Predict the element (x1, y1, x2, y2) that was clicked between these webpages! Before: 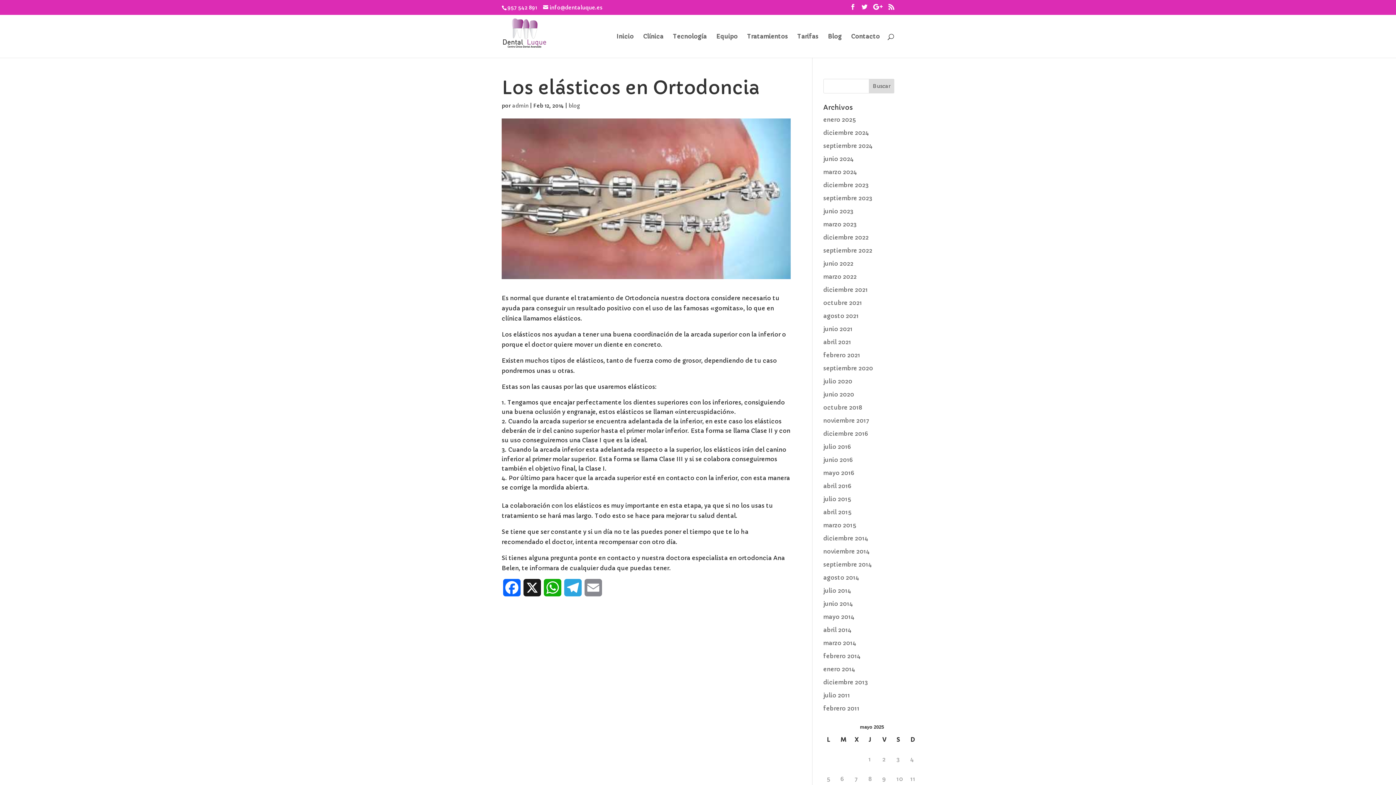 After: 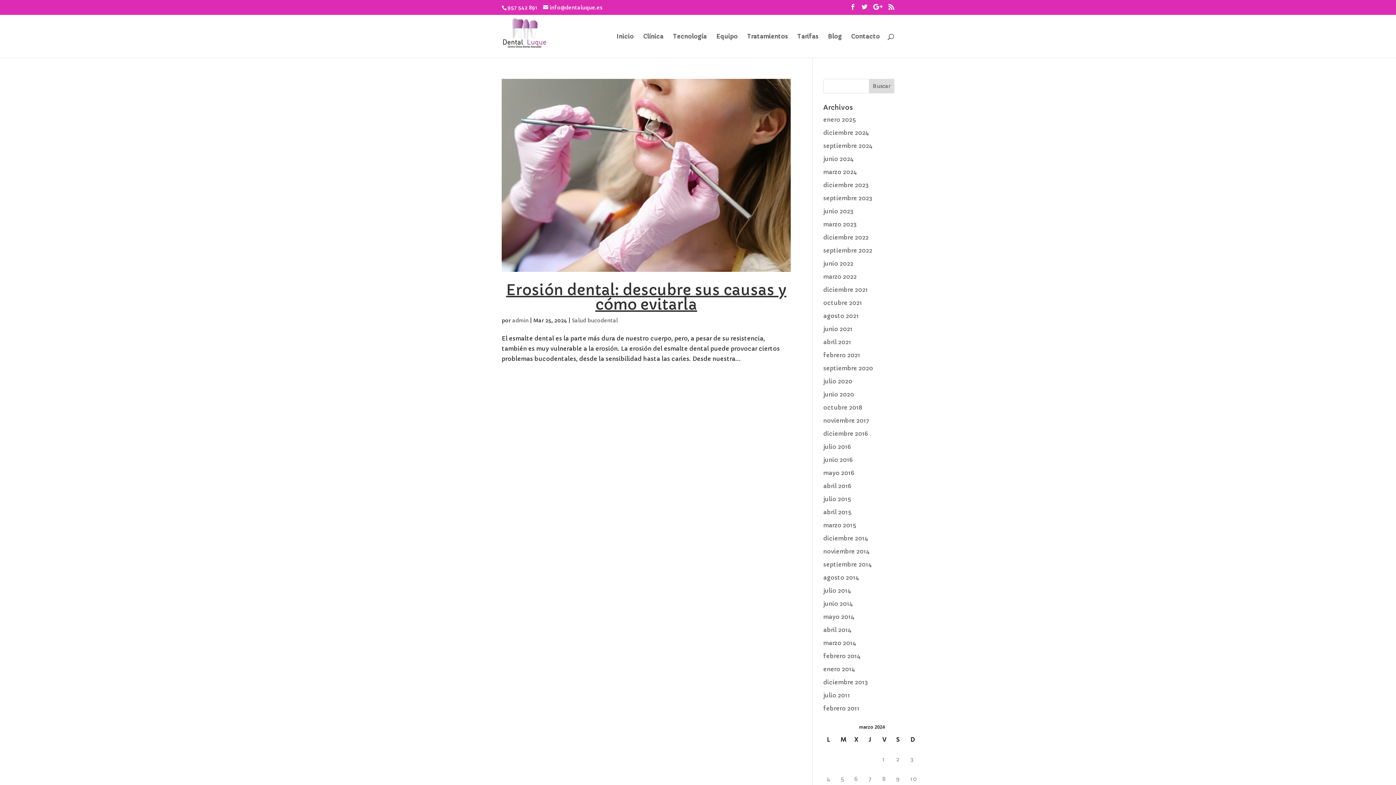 Action: bbox: (823, 168, 857, 175) label: marzo 2024